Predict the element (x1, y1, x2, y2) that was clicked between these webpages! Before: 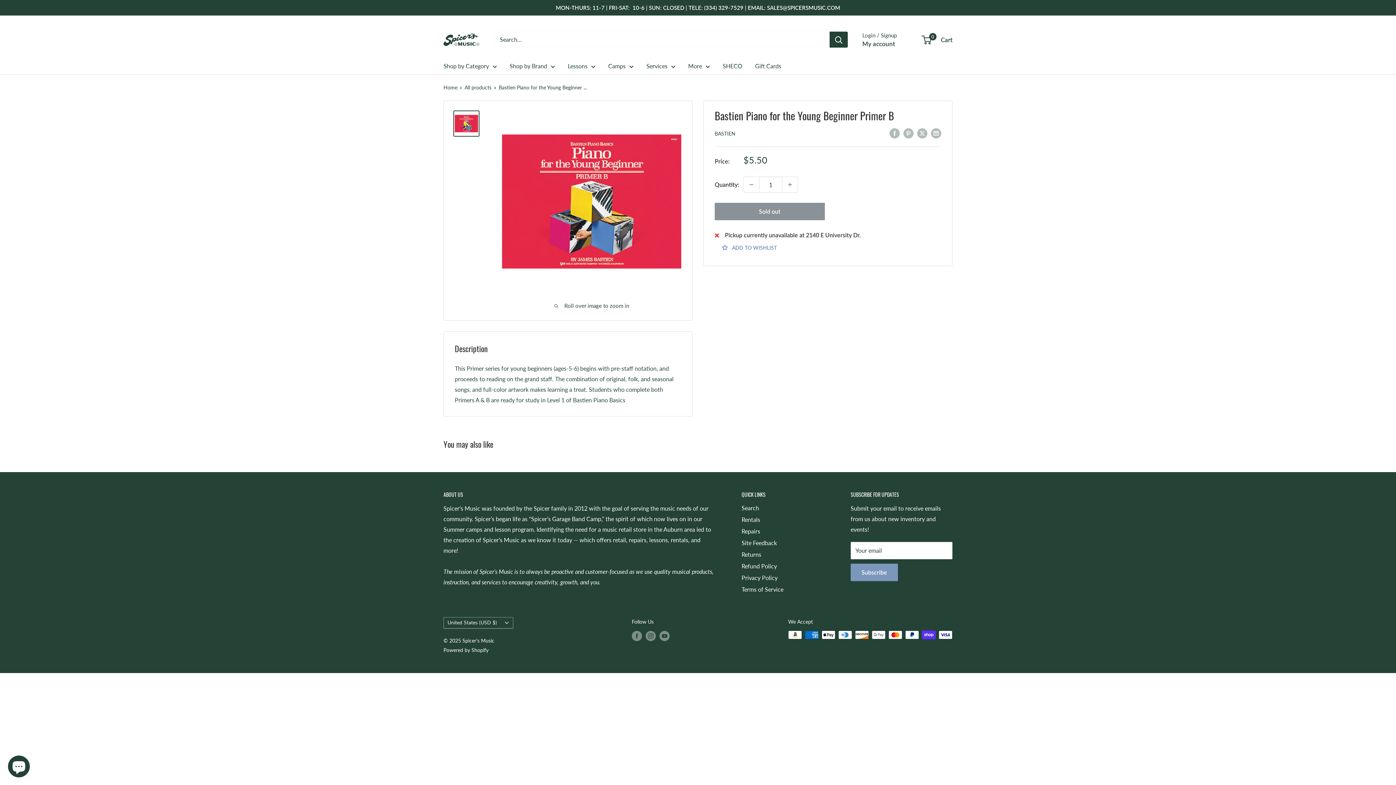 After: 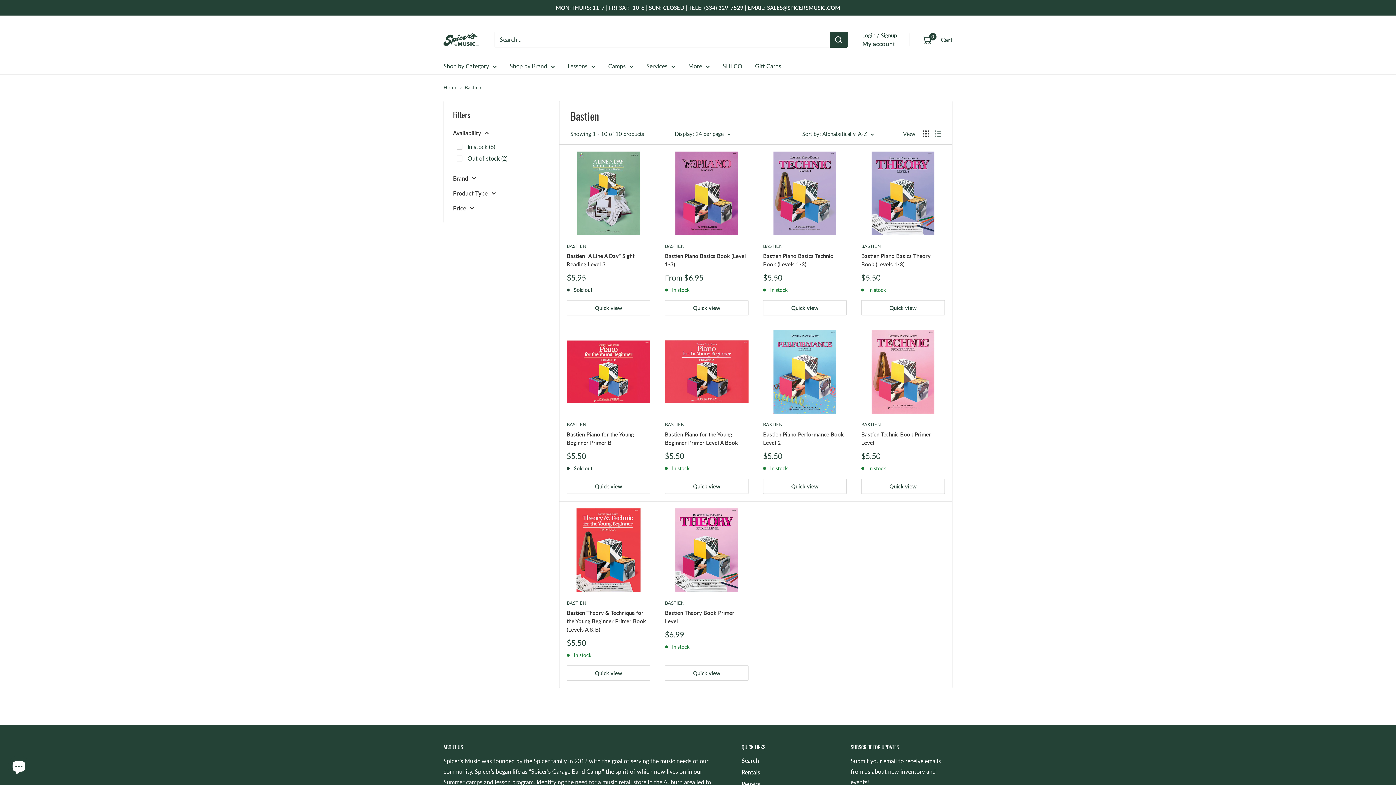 Action: label: BASTIEN bbox: (714, 130, 735, 136)